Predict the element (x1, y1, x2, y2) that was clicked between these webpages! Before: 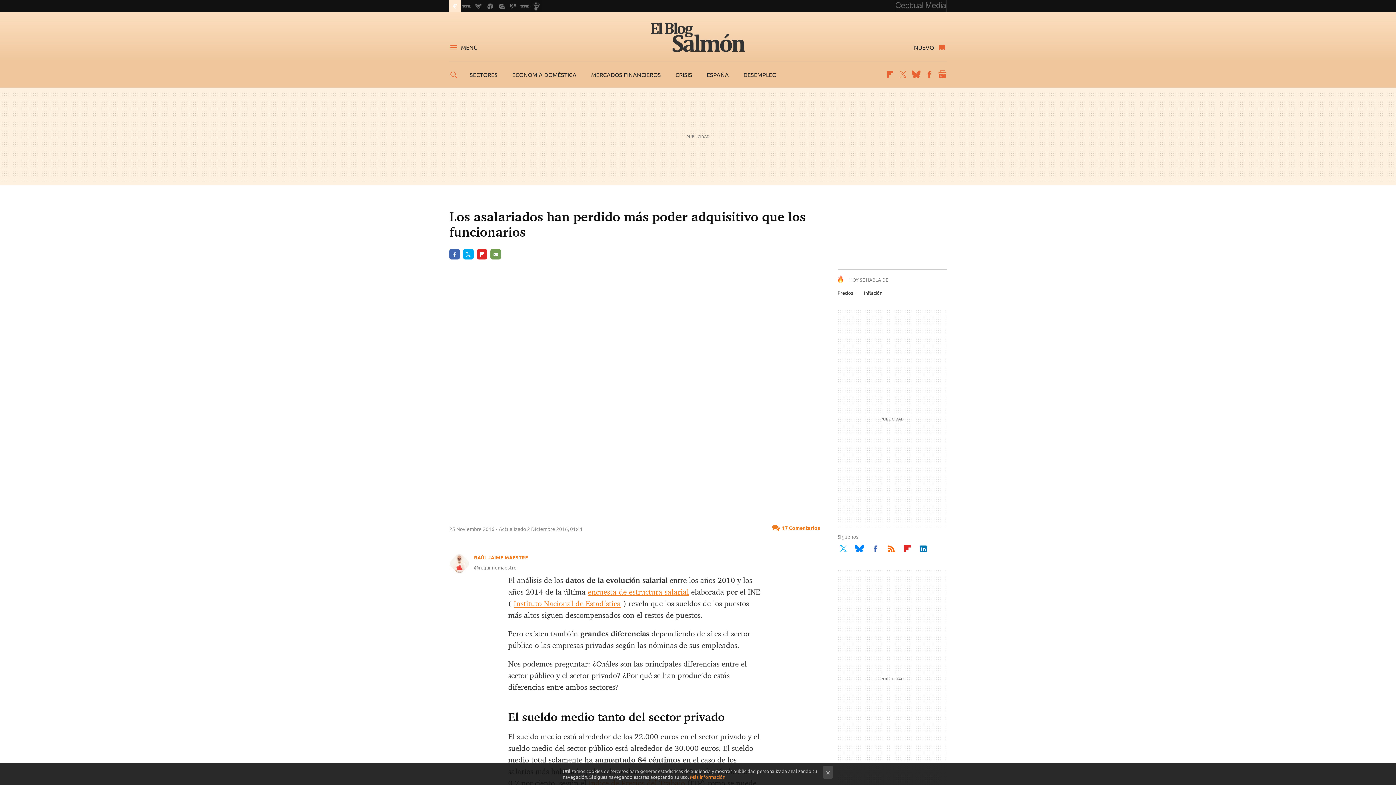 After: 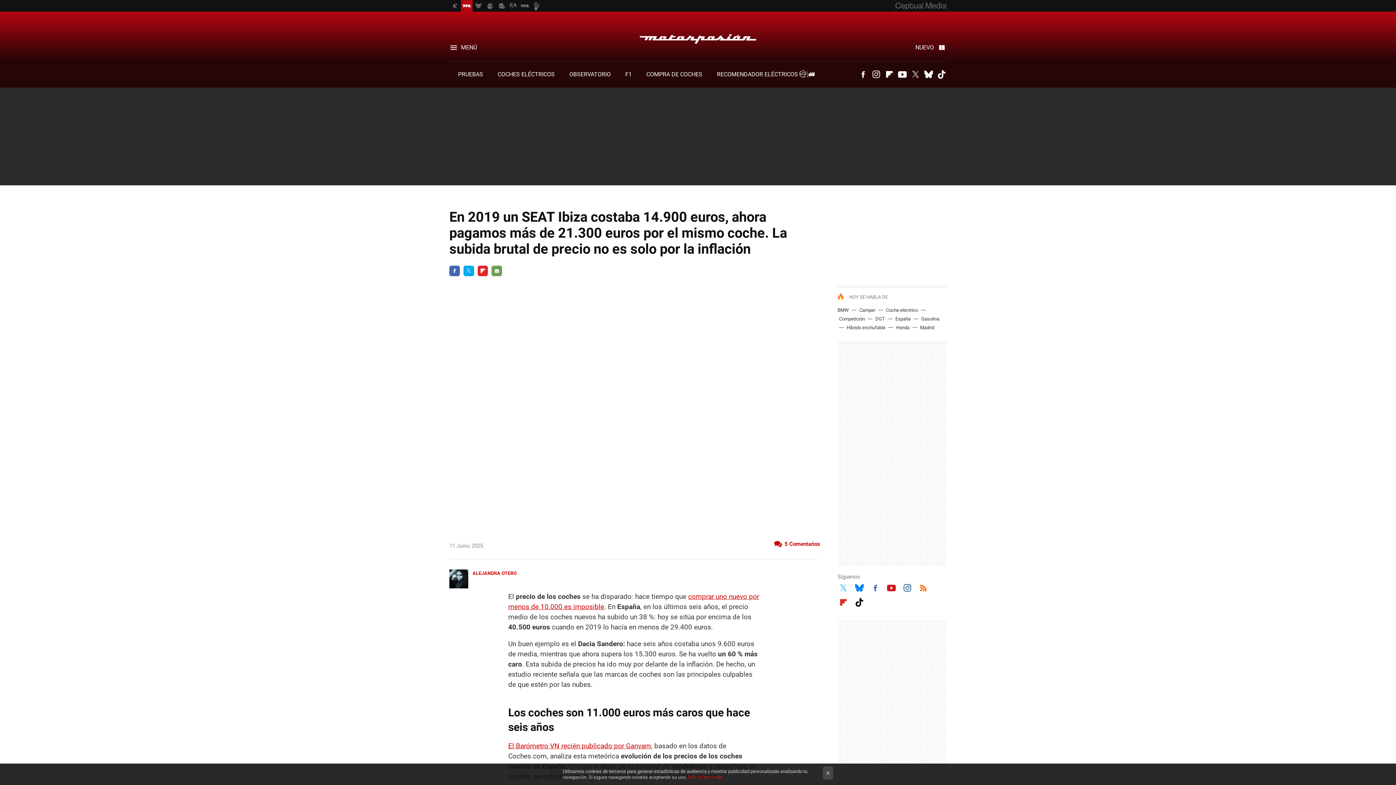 Action: label: Inflación bbox: (864, 289, 882, 295)